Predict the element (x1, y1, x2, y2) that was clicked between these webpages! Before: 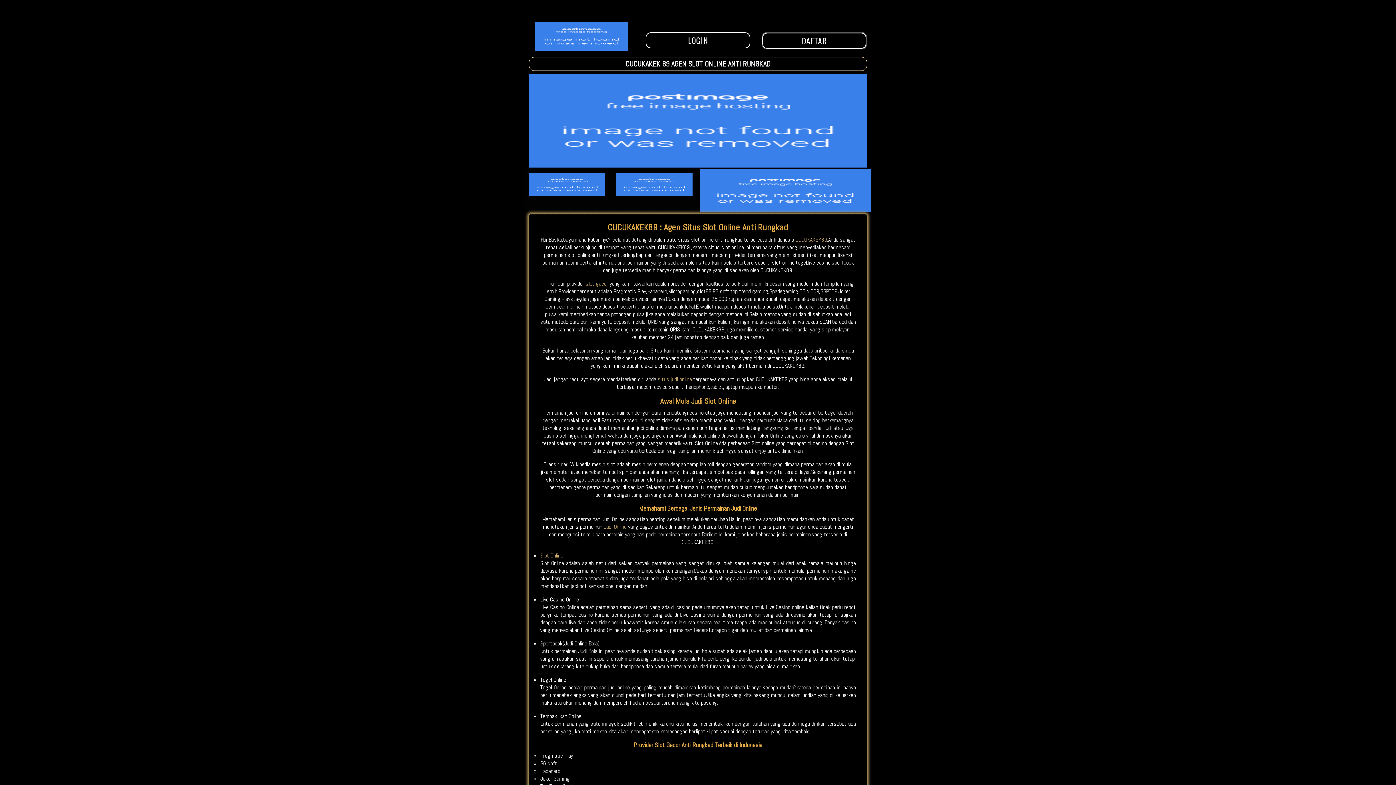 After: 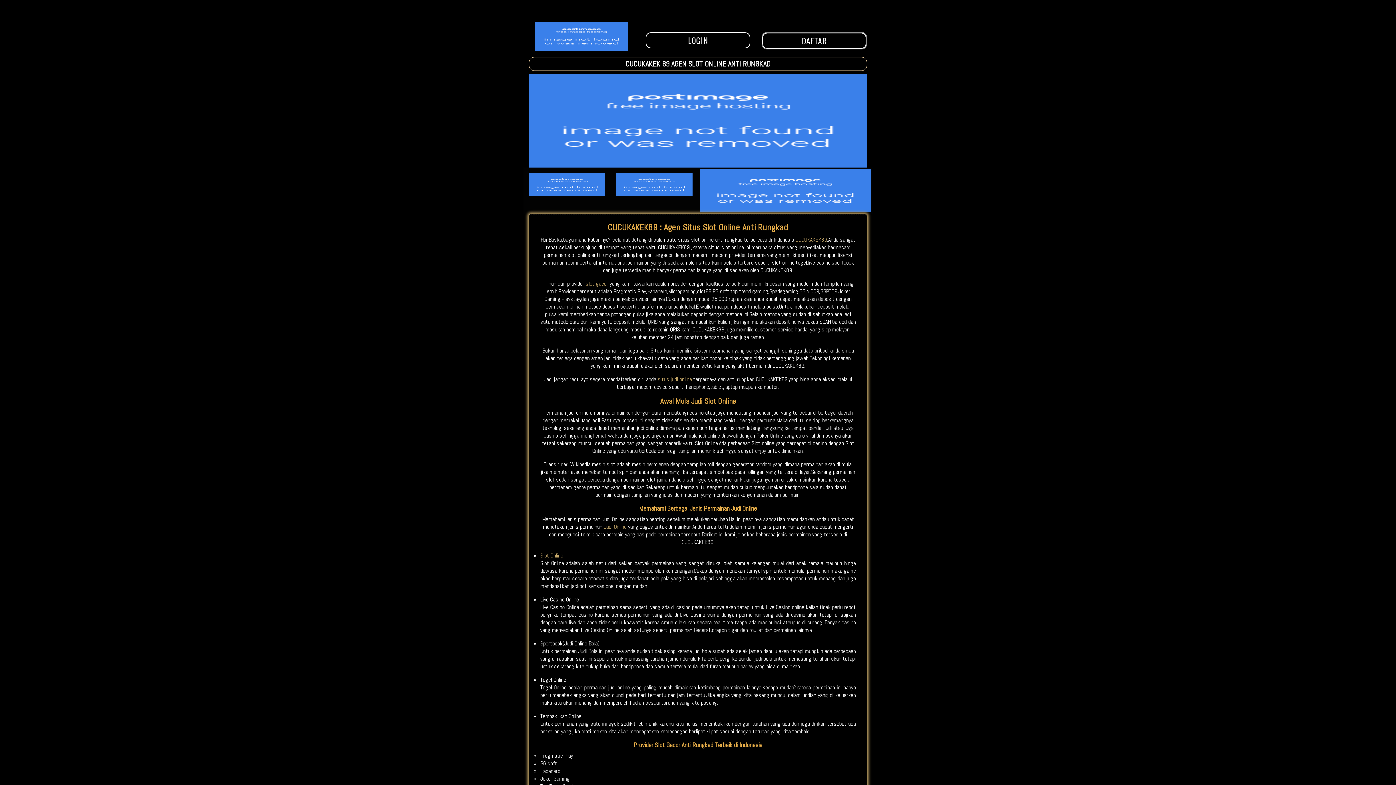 Action: bbox: (529, 21, 634, 52)